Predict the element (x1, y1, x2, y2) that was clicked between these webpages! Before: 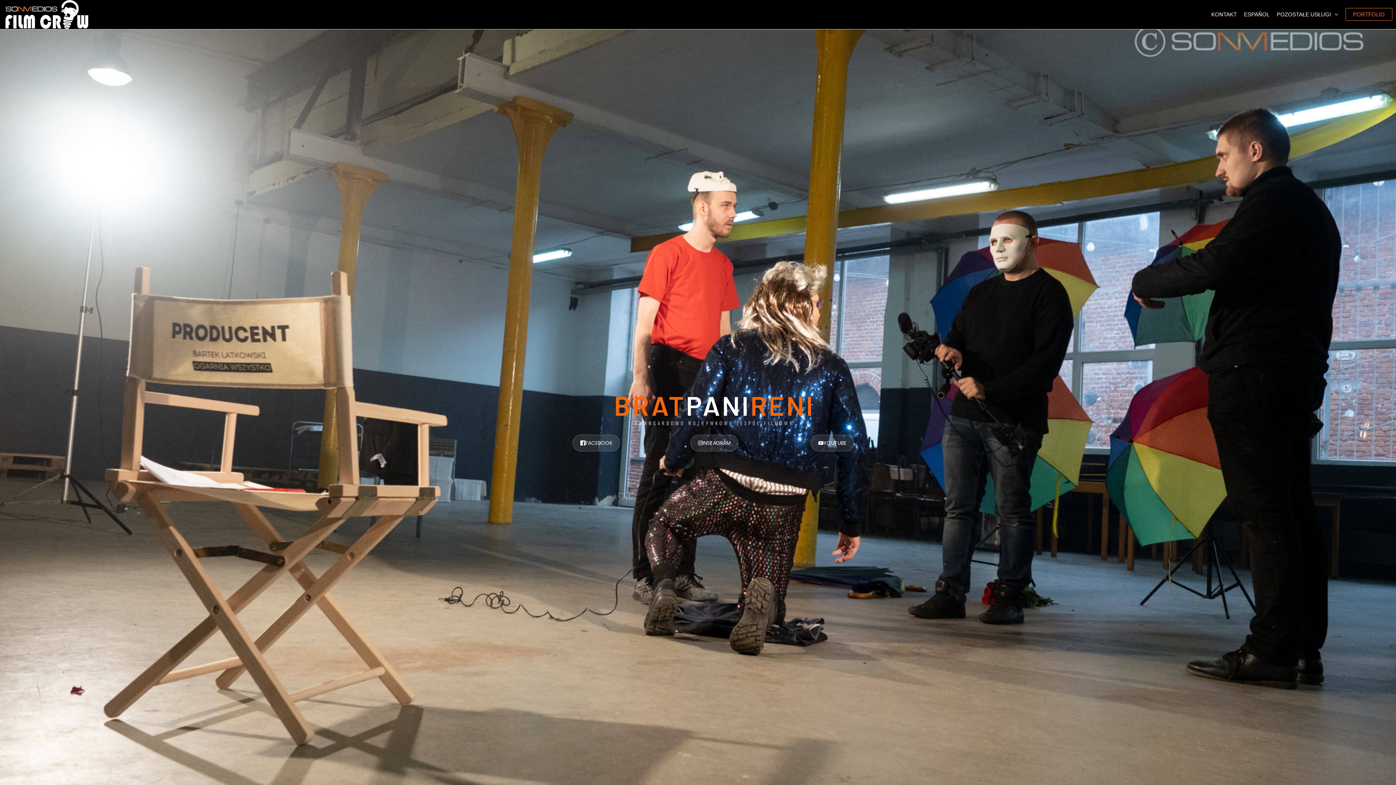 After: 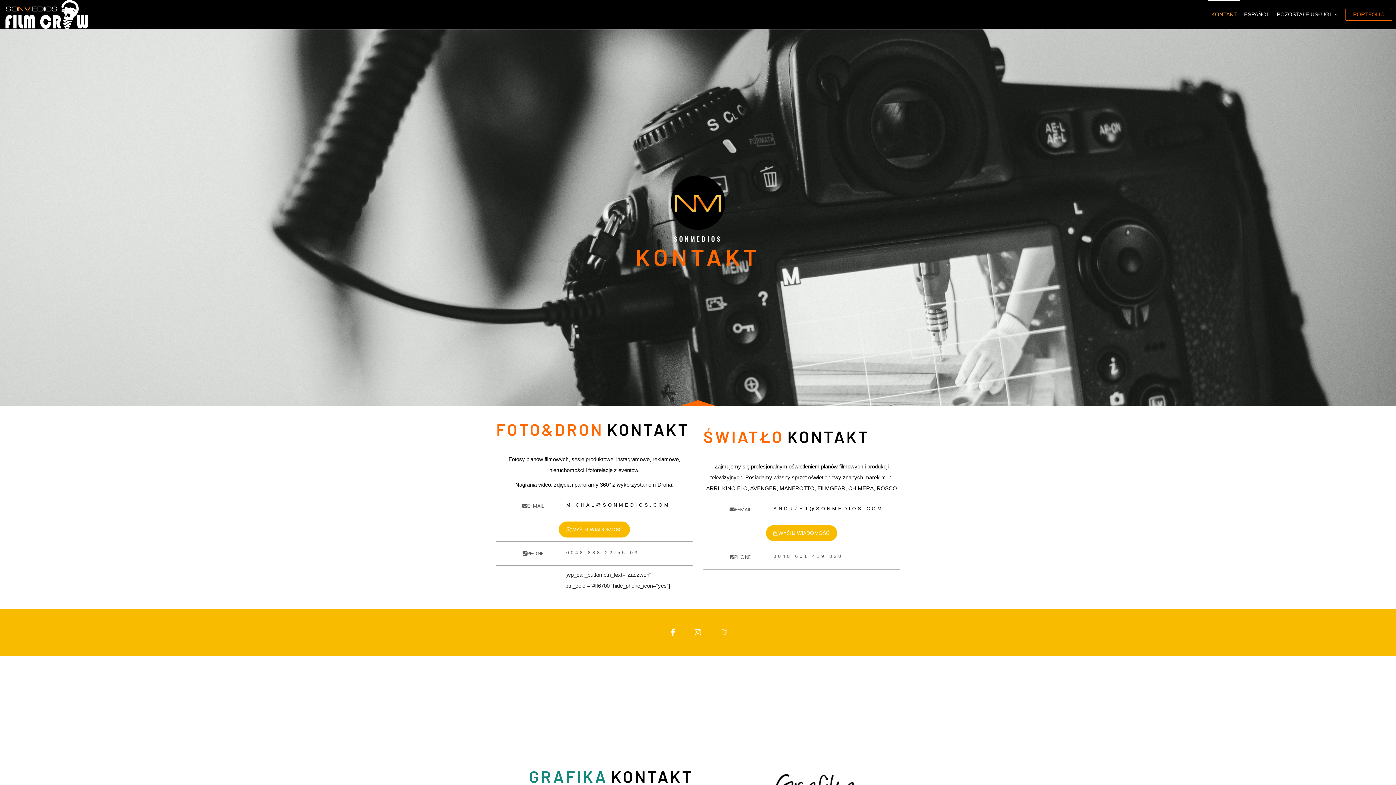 Action: bbox: (1208, 0, 1240, 29) label: KONTAKT